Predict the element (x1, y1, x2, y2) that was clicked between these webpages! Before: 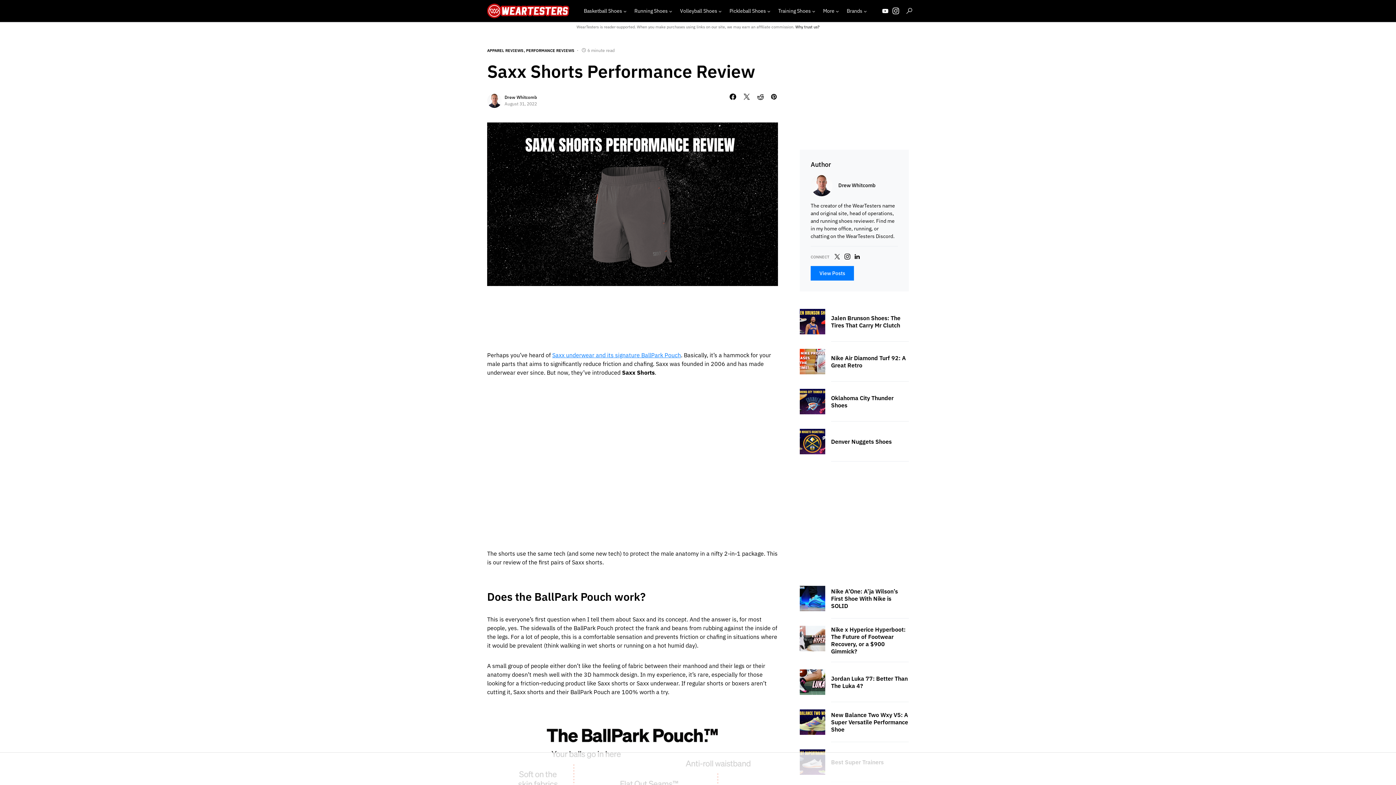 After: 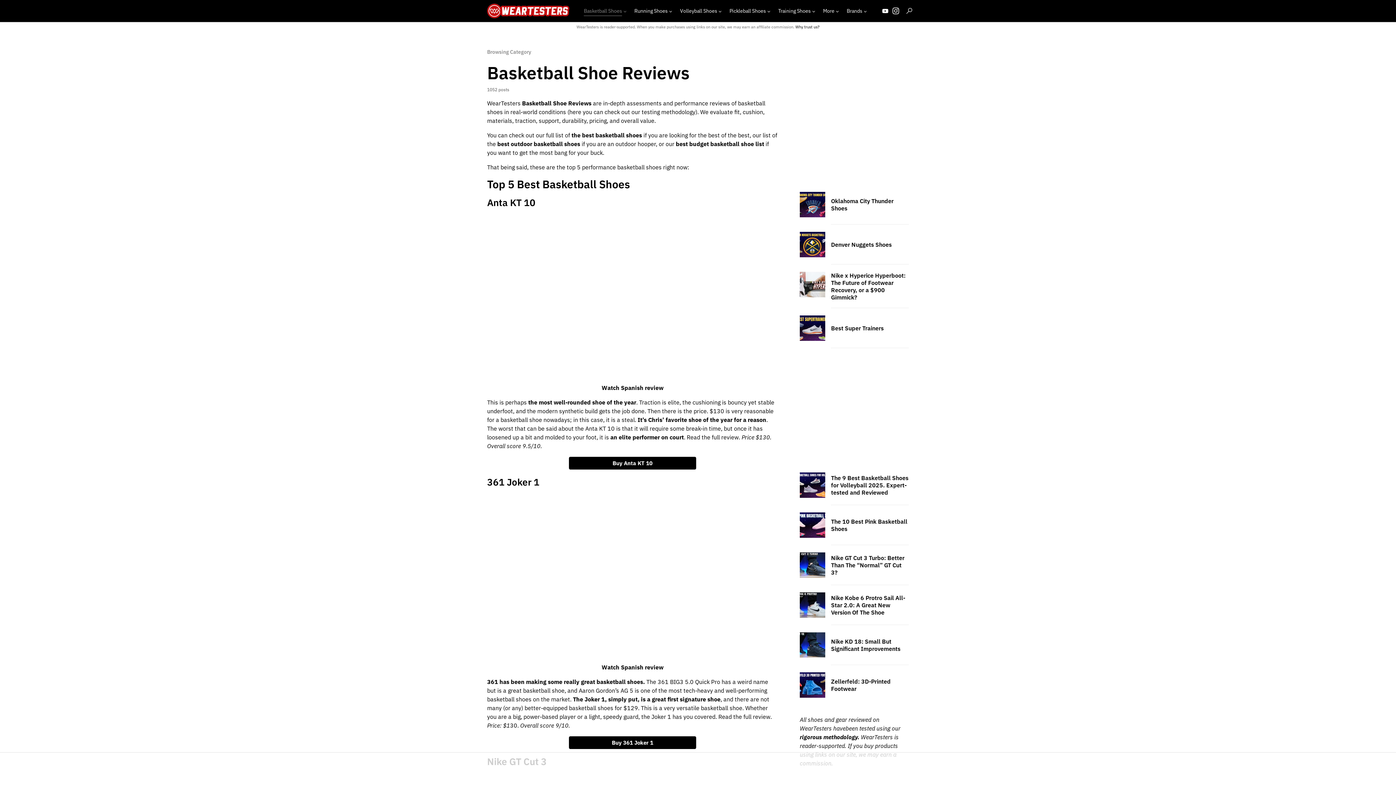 Action: label: Basketball Shoes bbox: (583, 0, 627, 21)